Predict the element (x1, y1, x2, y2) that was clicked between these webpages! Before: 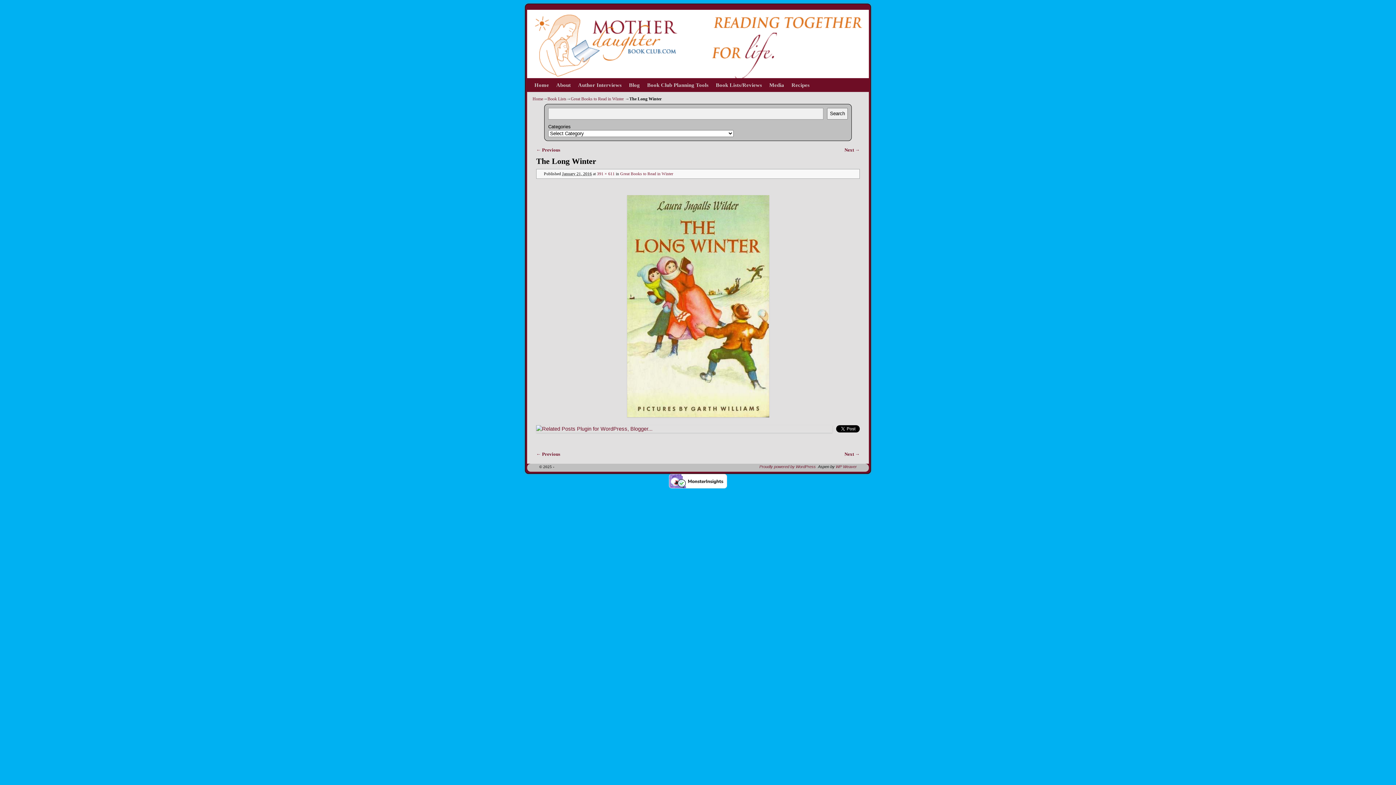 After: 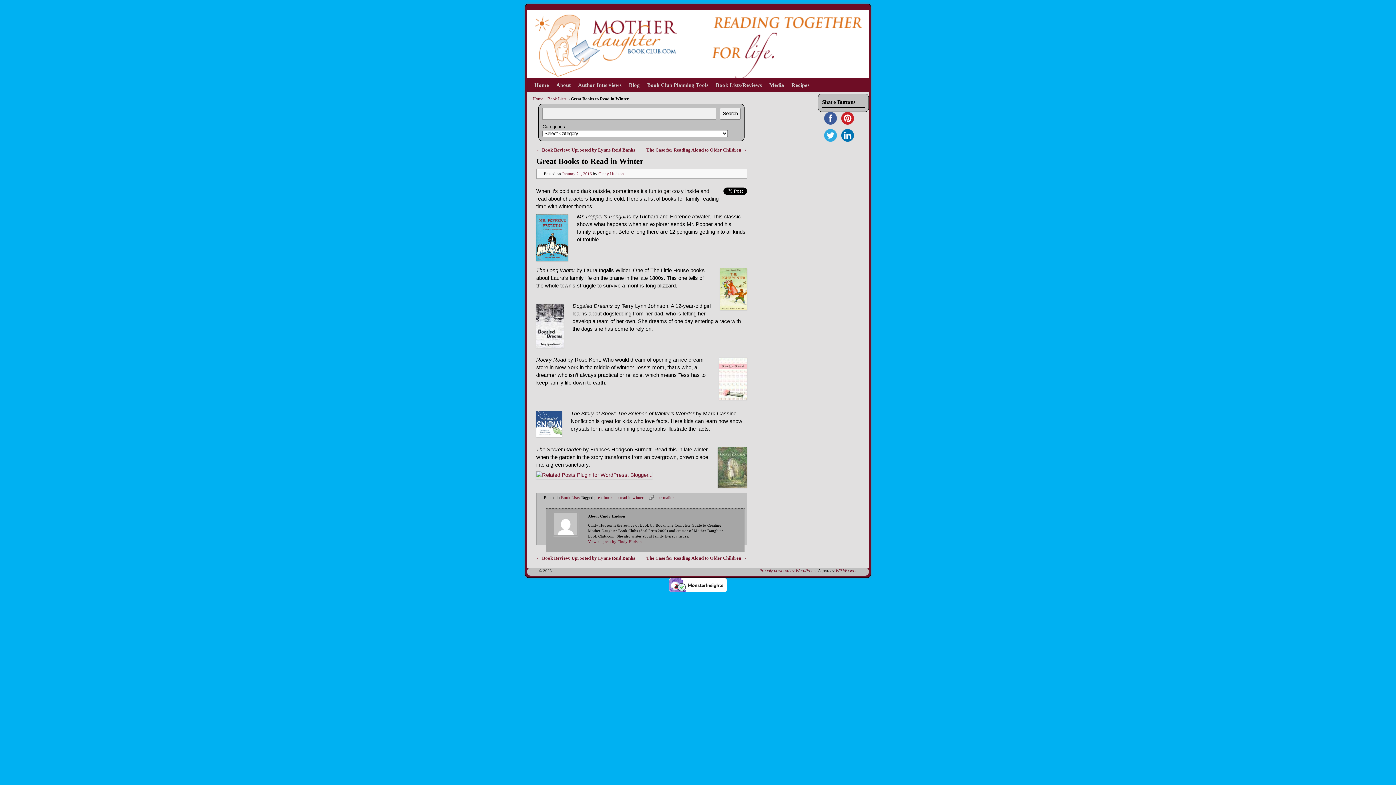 Action: label: Great Books to Read in Winter bbox: (570, 96, 624, 101)